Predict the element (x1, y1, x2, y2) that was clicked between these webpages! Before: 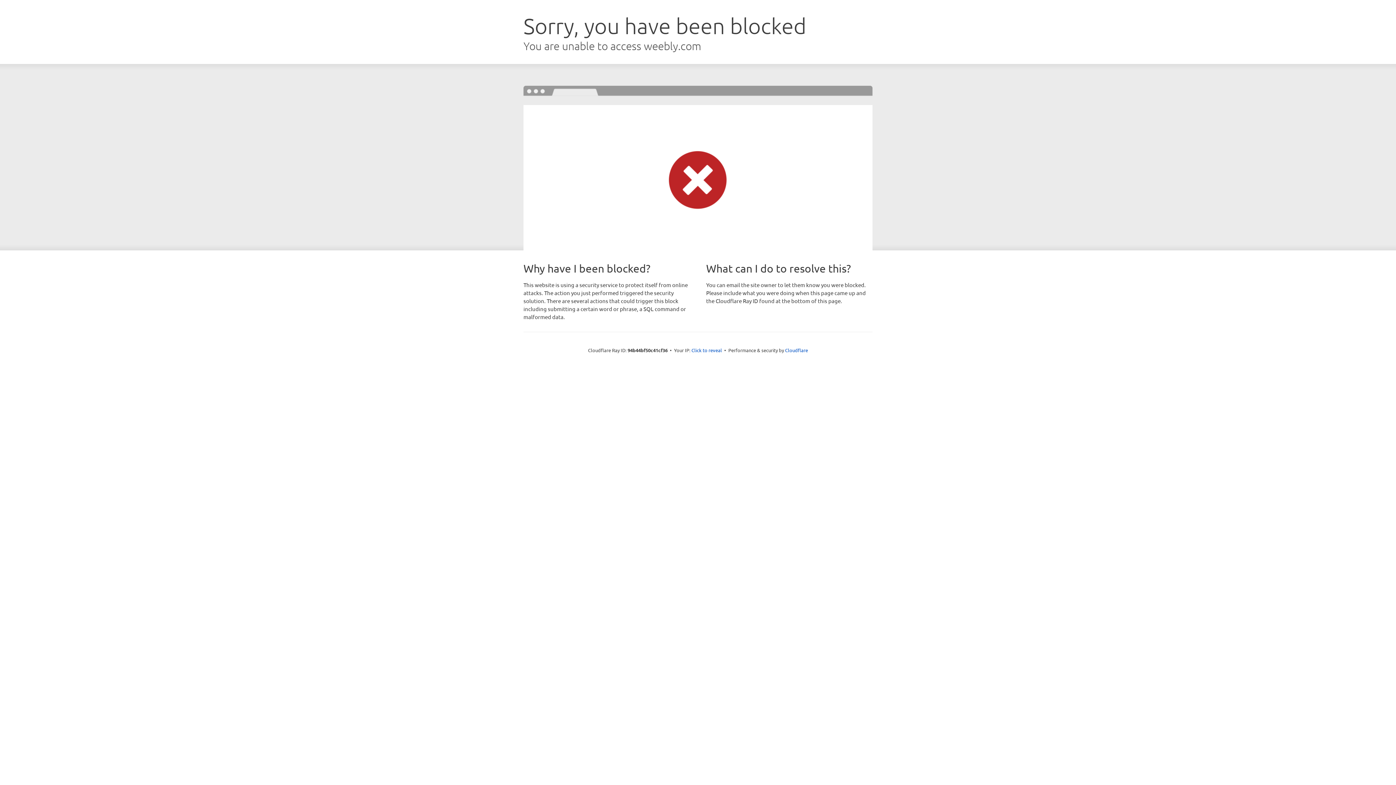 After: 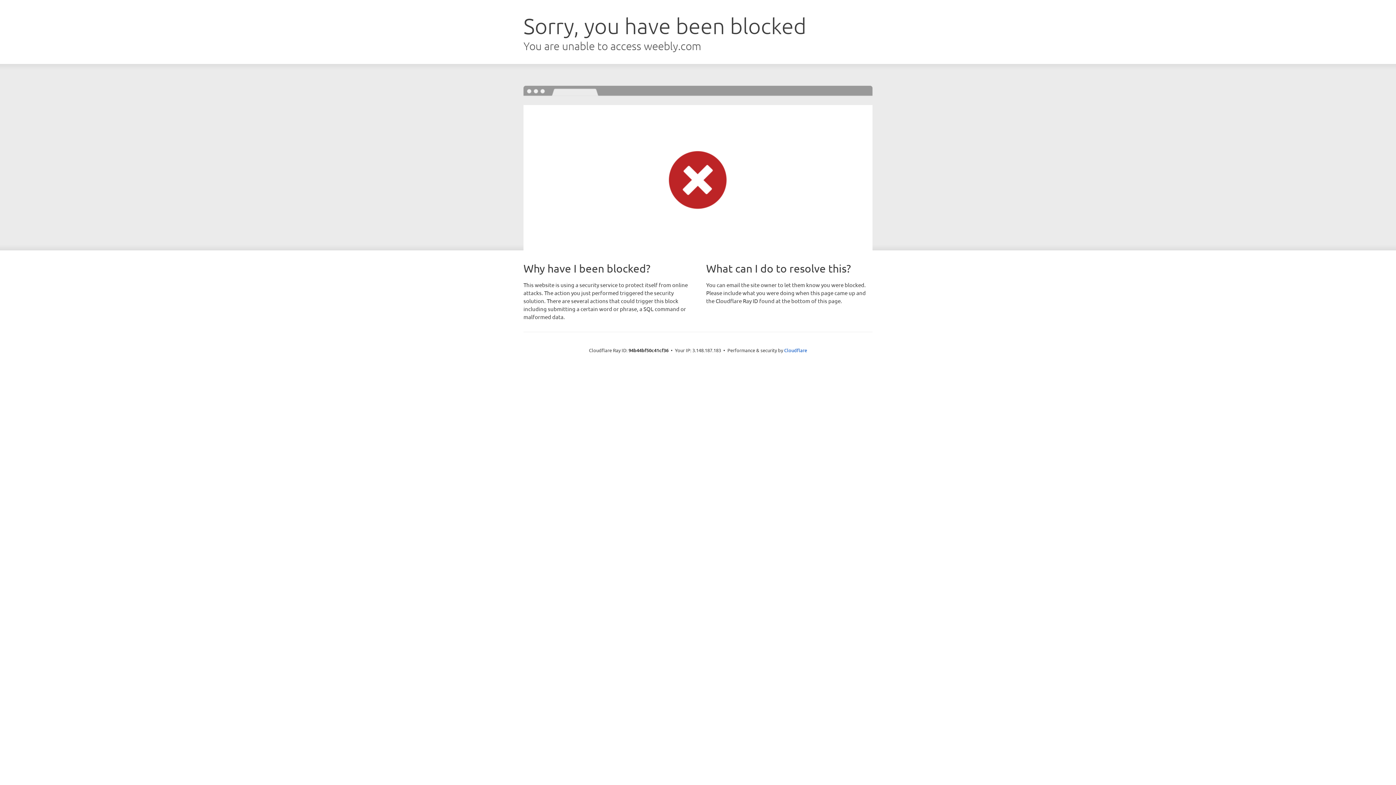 Action: label: Click to reveal bbox: (691, 346, 722, 353)